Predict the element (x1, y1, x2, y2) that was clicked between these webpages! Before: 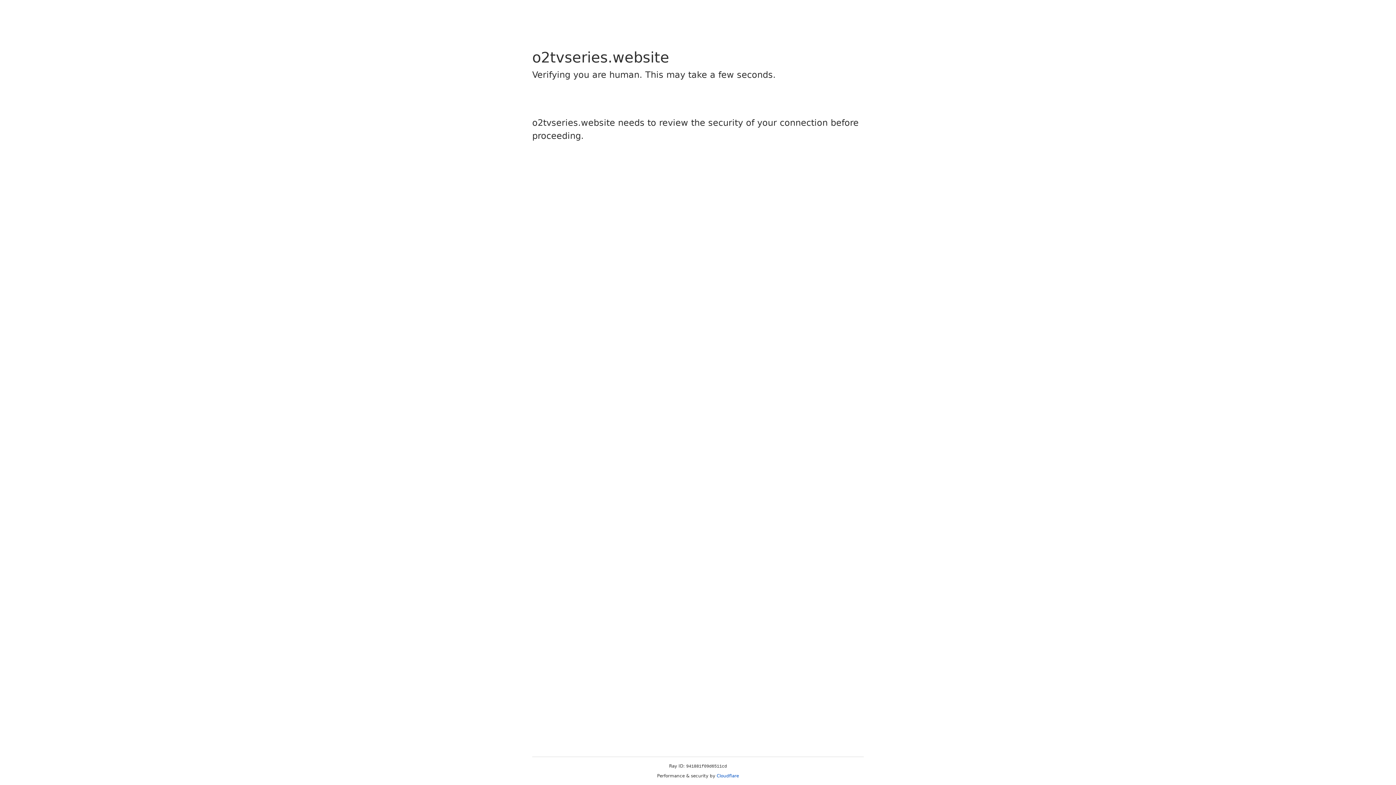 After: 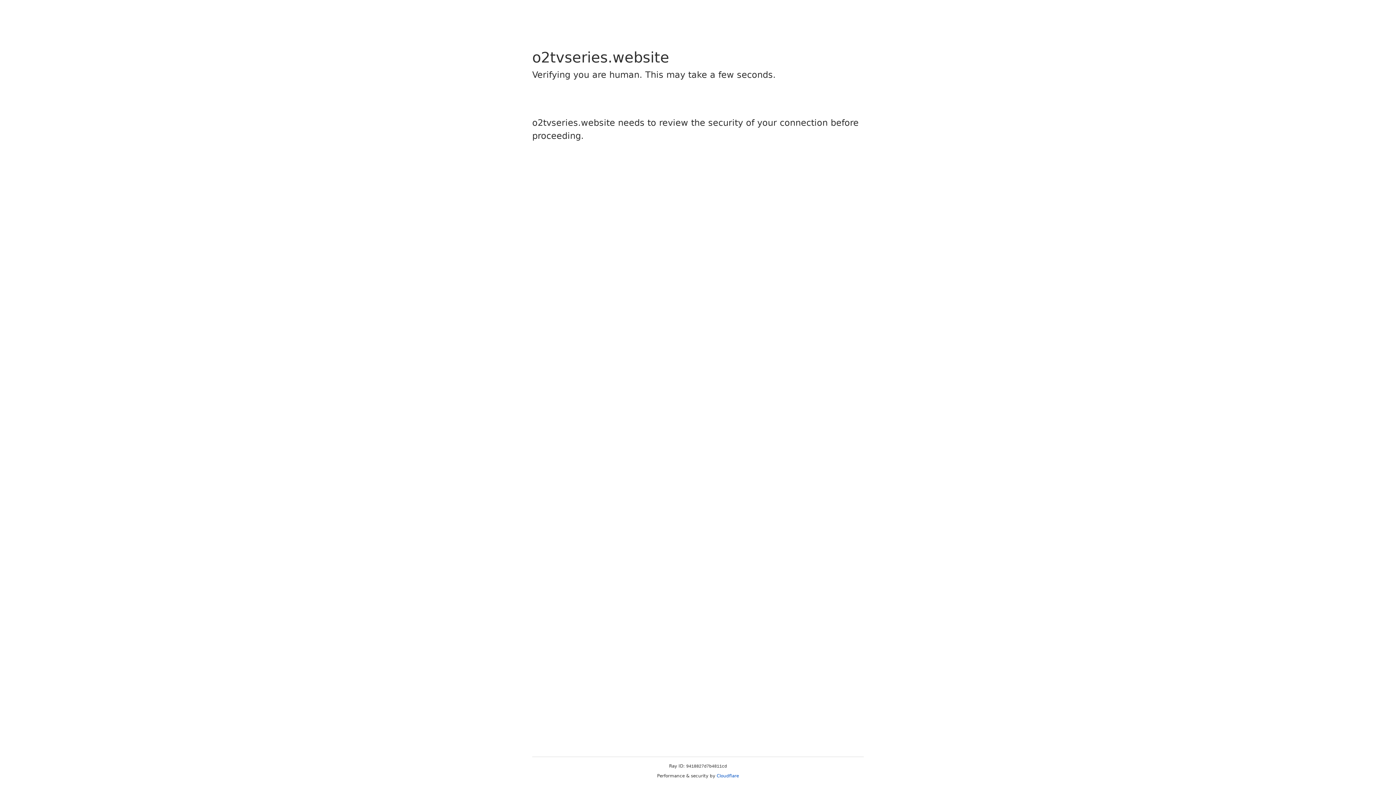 Action: label: Cloudflare bbox: (716, 773, 739, 778)